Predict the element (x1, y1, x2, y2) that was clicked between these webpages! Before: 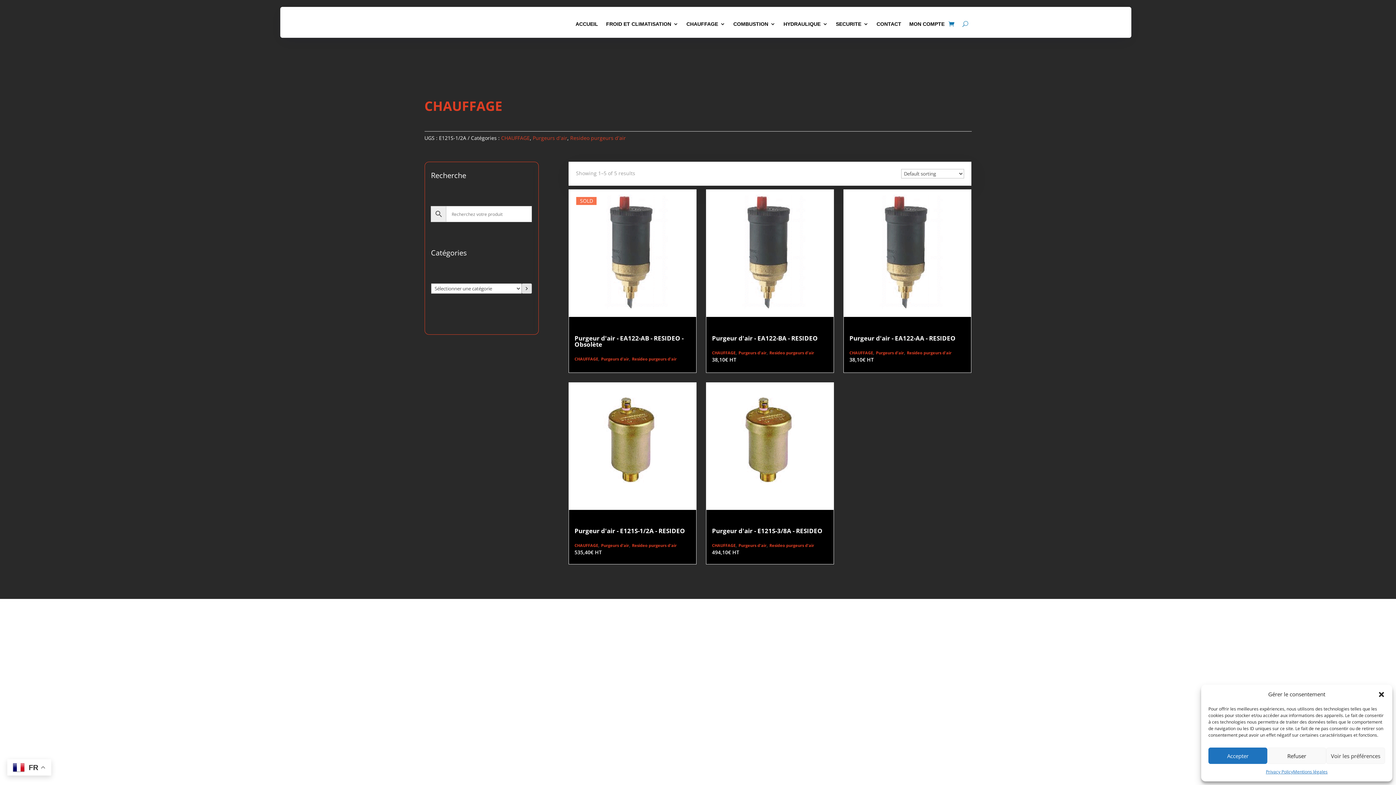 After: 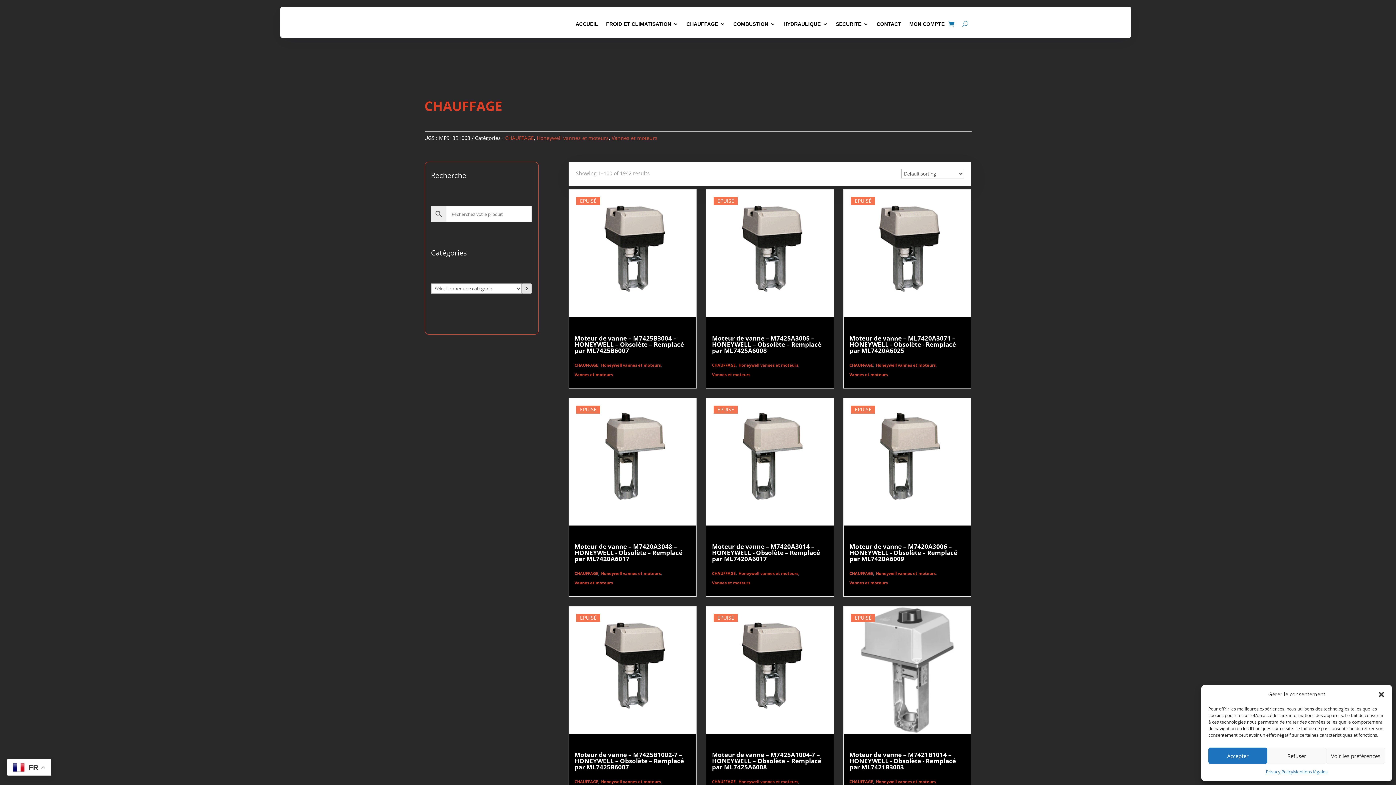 Action: label: CHAUFFAGE bbox: (574, 543, 598, 547)